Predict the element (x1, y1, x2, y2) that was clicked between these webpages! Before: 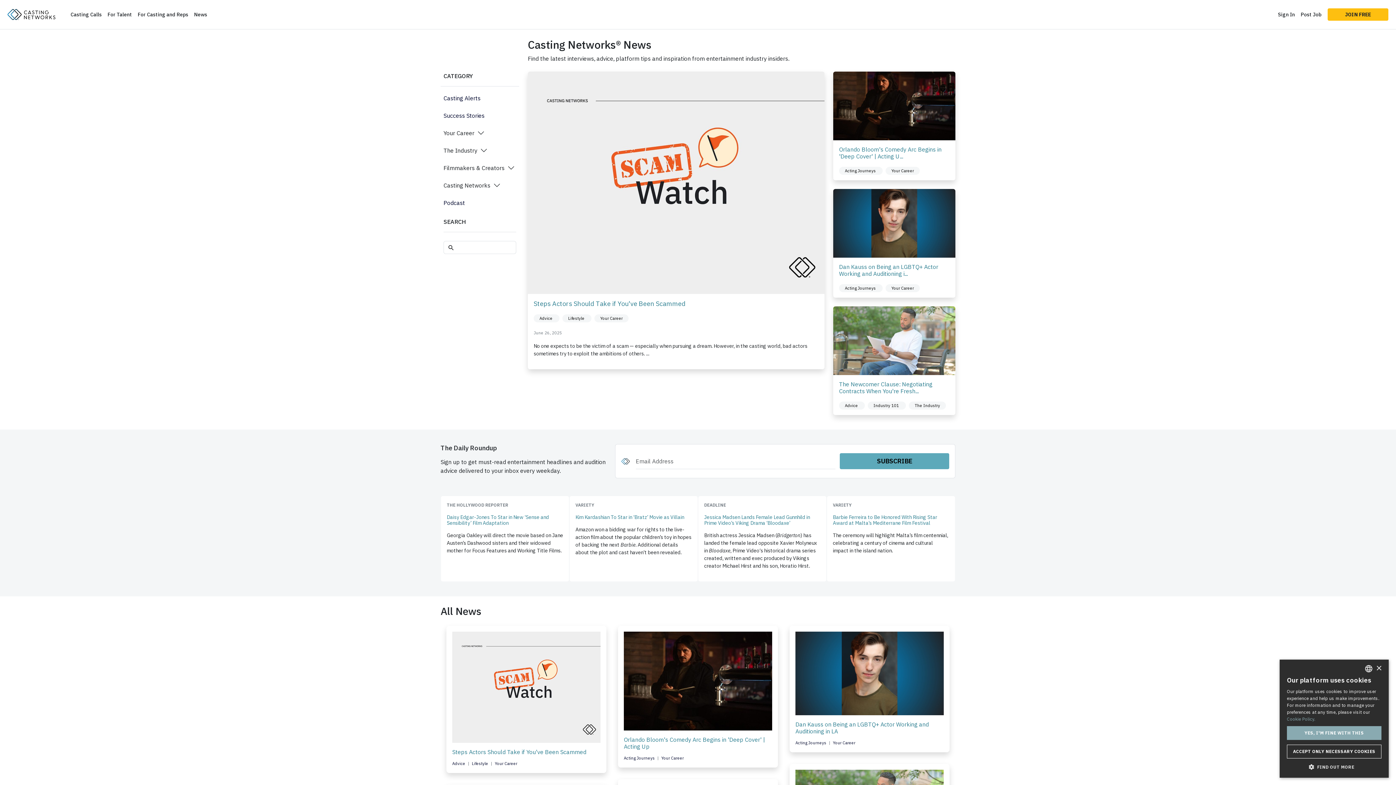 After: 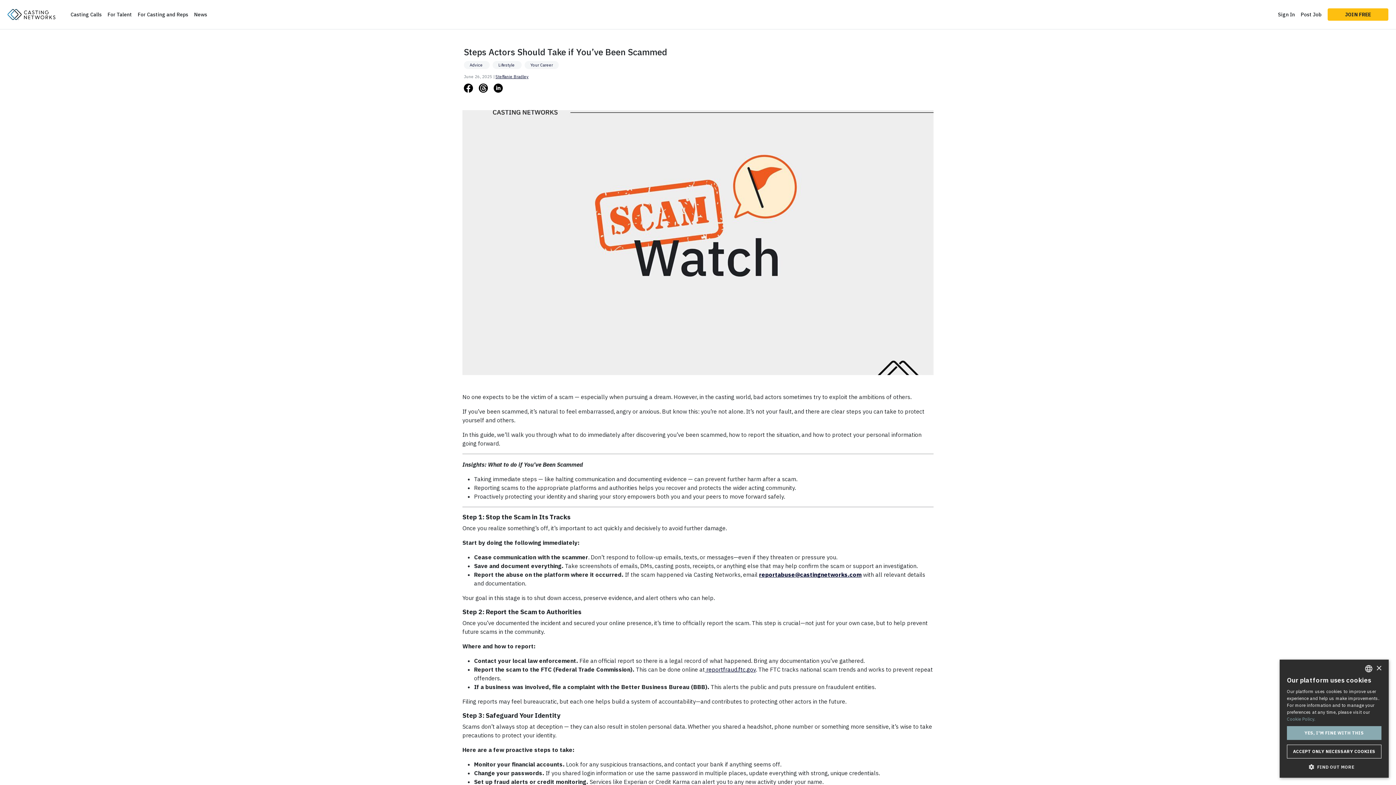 Action: bbox: (528, 71, 824, 294)